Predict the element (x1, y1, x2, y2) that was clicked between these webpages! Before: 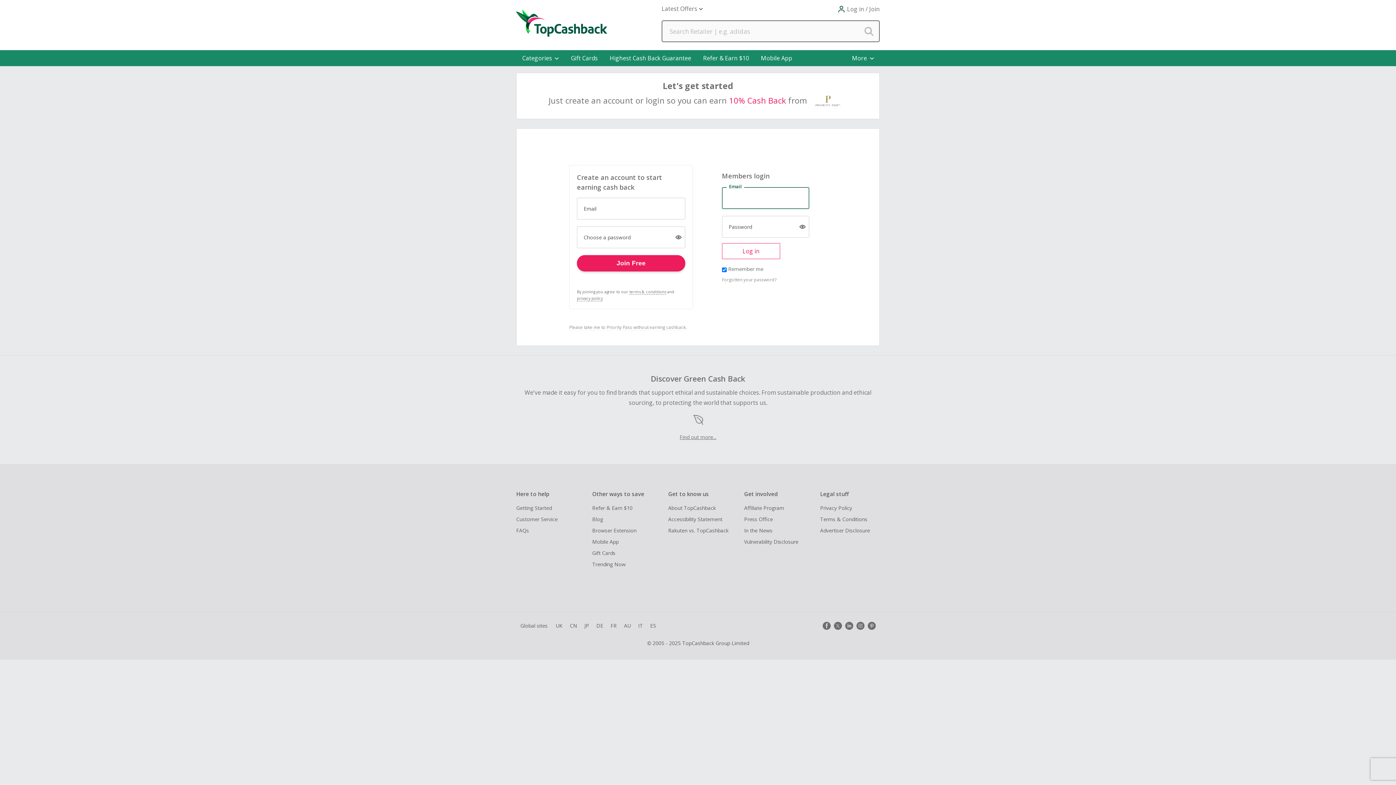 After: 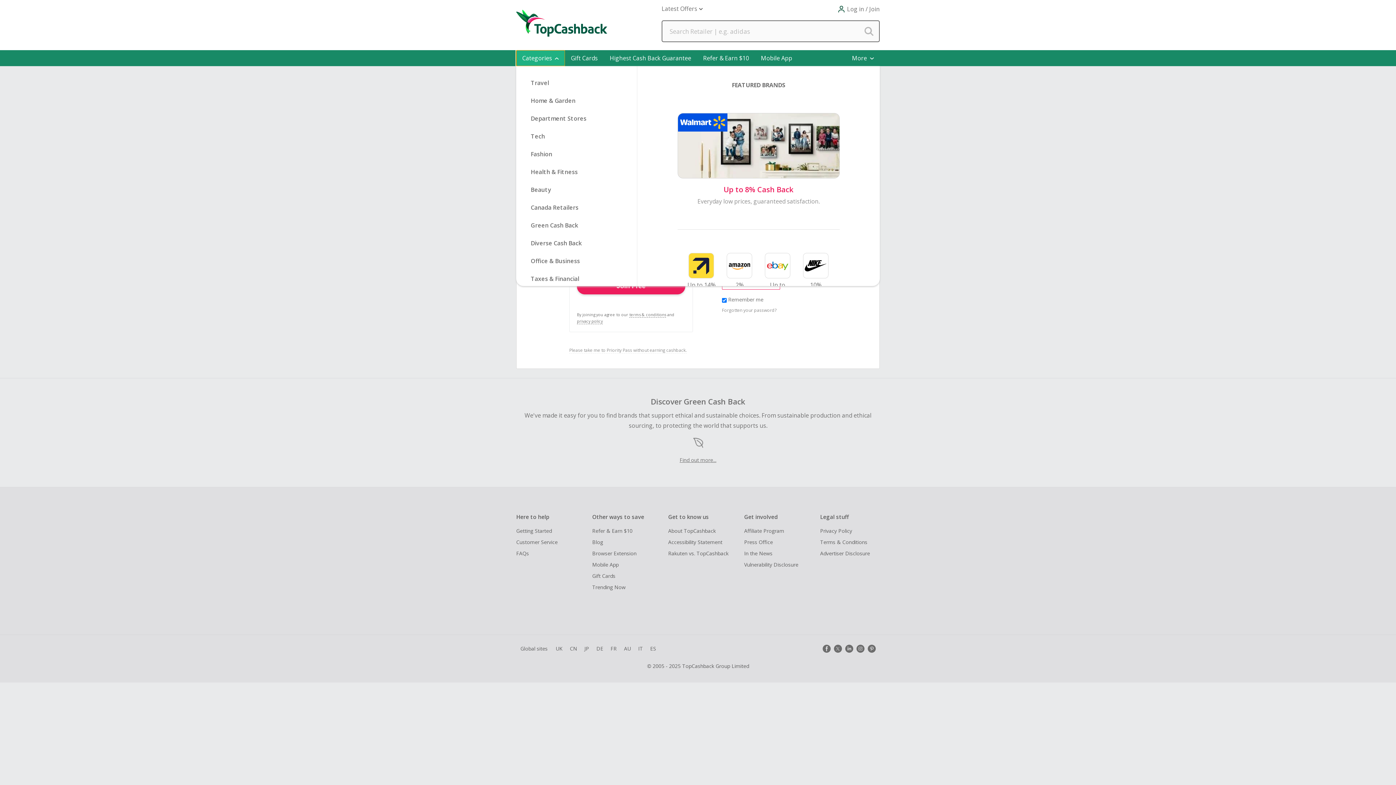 Action: bbox: (516, 50, 565, 66) label: Categories